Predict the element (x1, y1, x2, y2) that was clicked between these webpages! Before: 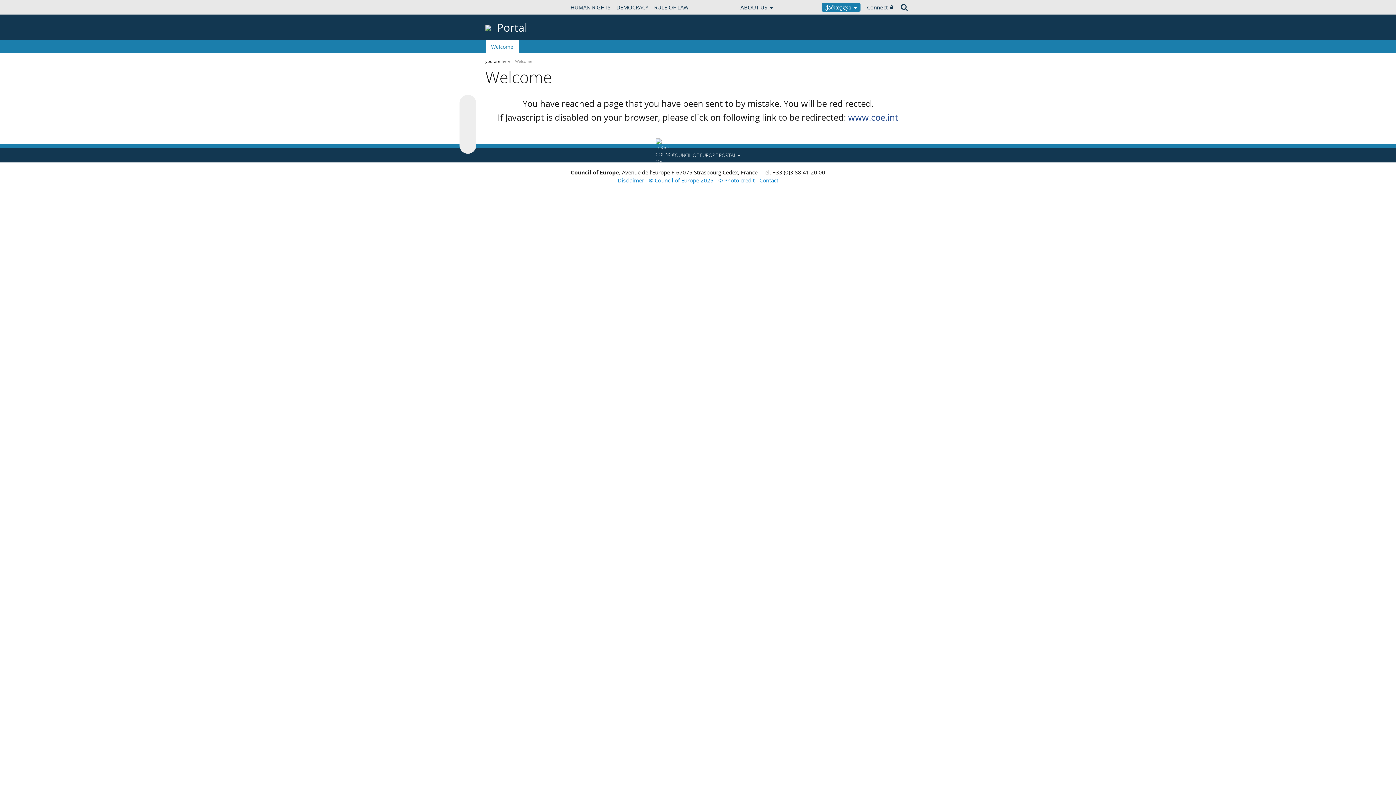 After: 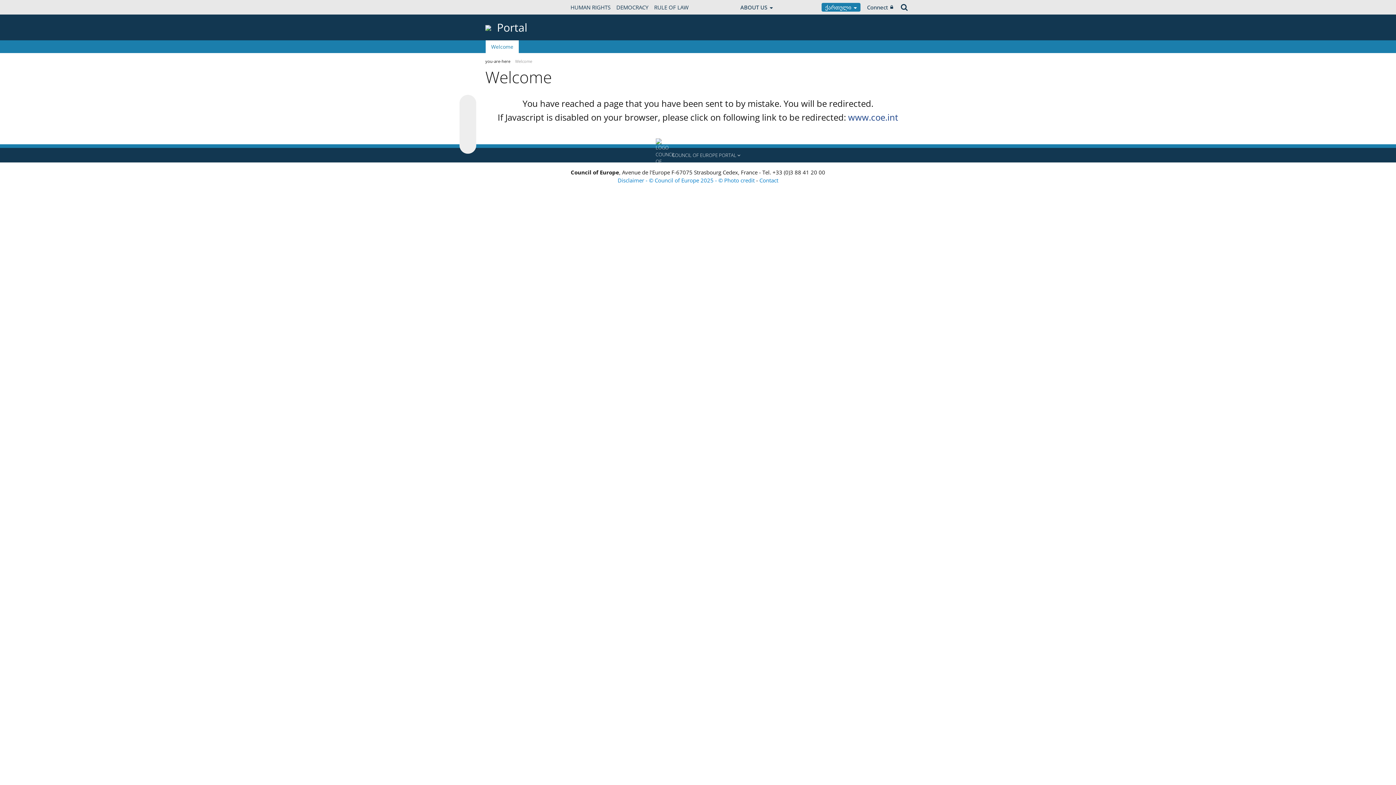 Action: label: Portal bbox: (497, 20, 527, 34)